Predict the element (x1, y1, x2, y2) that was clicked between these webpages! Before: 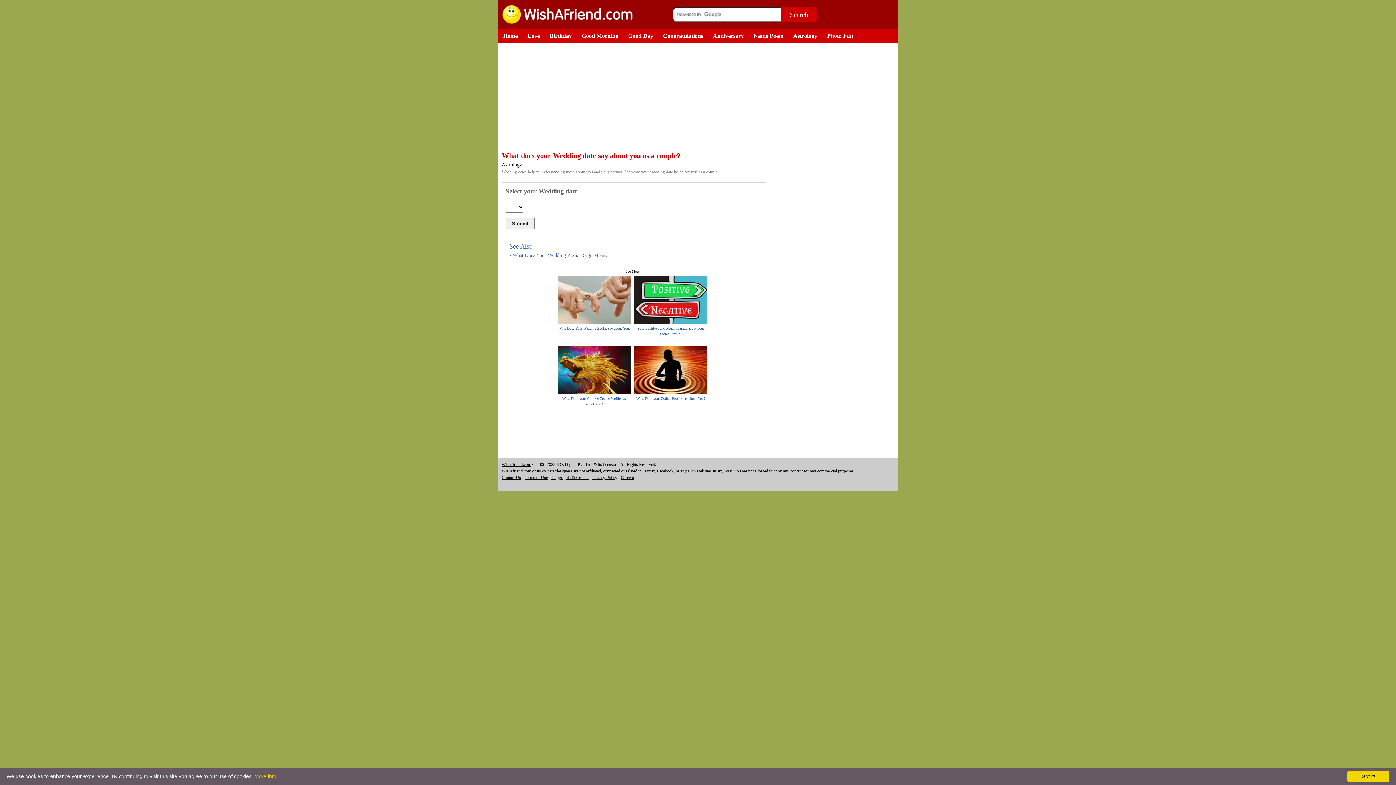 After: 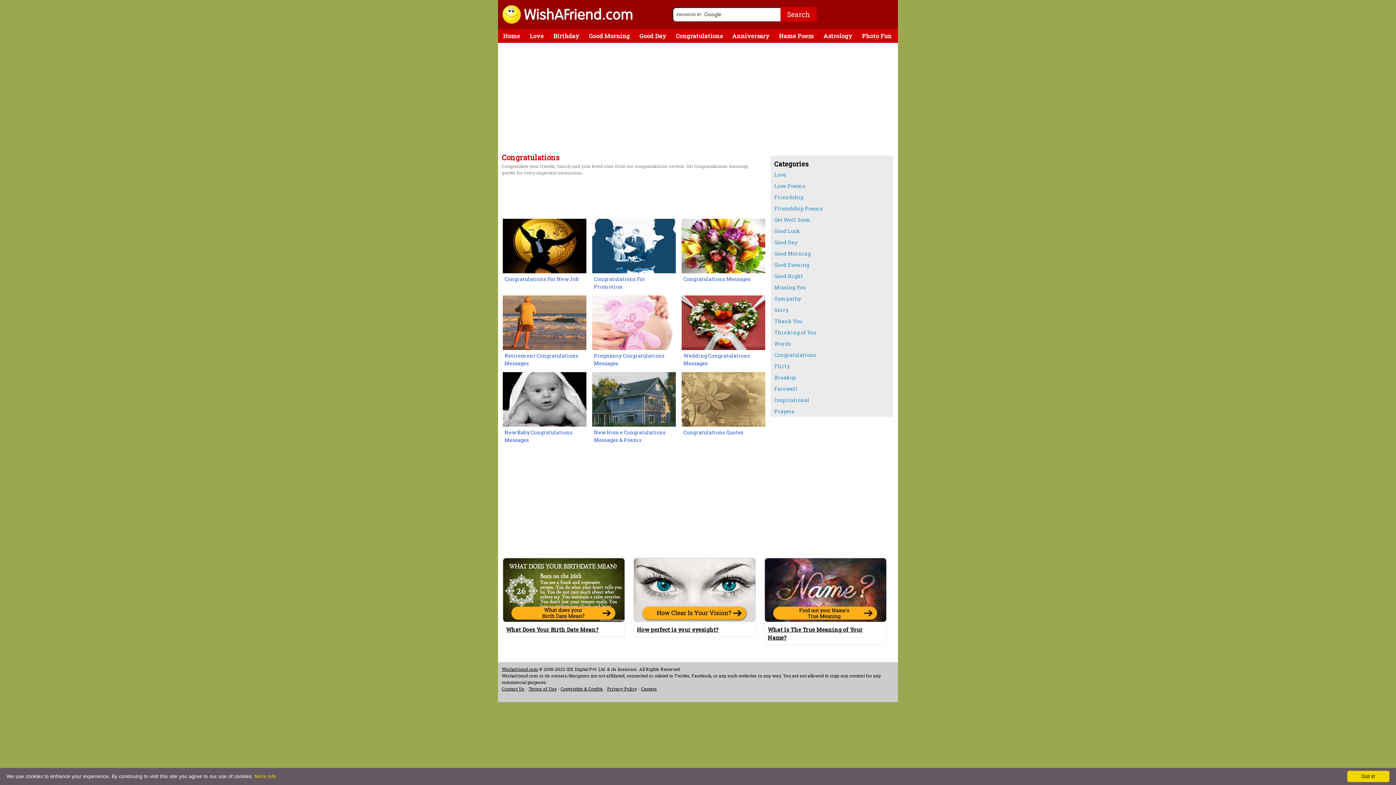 Action: bbox: (658, 29, 708, 42) label: Congratulations